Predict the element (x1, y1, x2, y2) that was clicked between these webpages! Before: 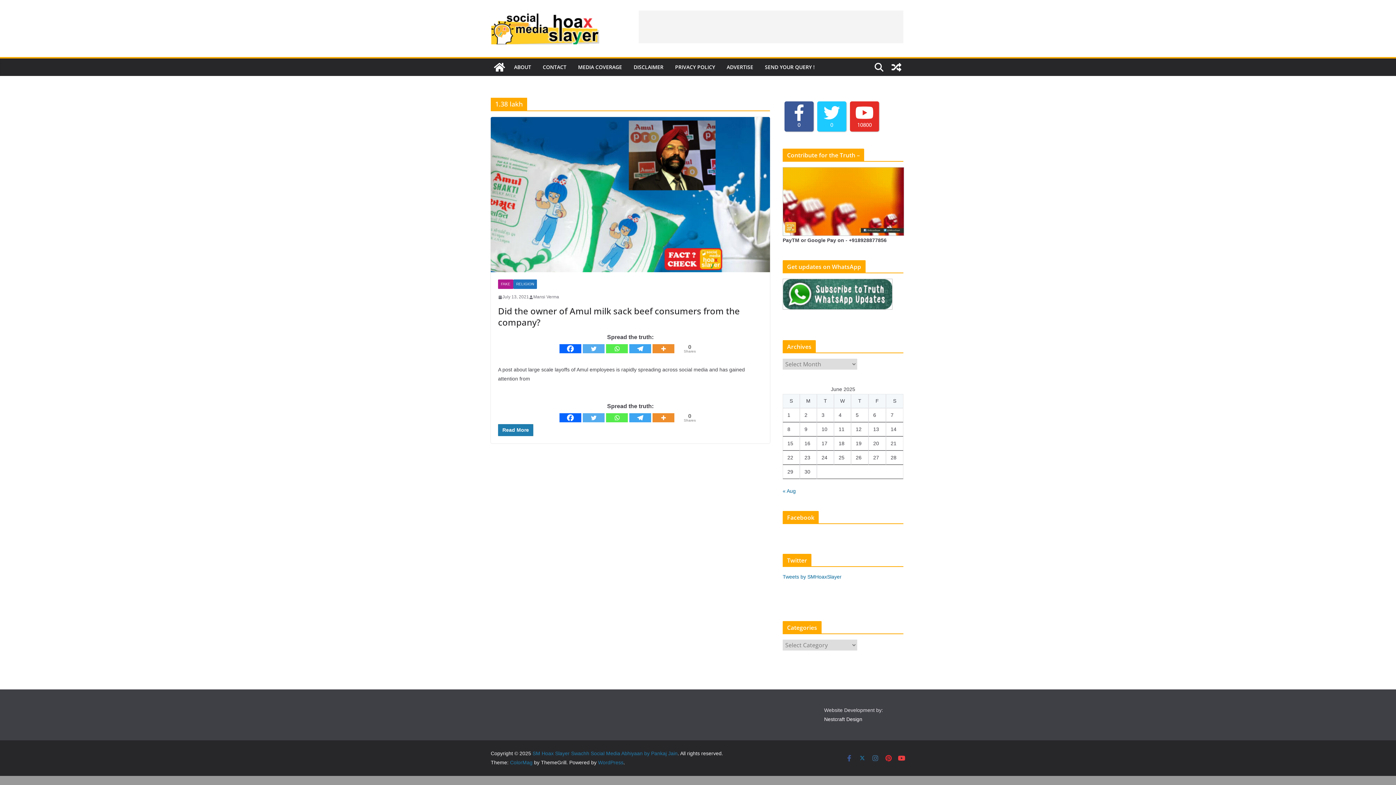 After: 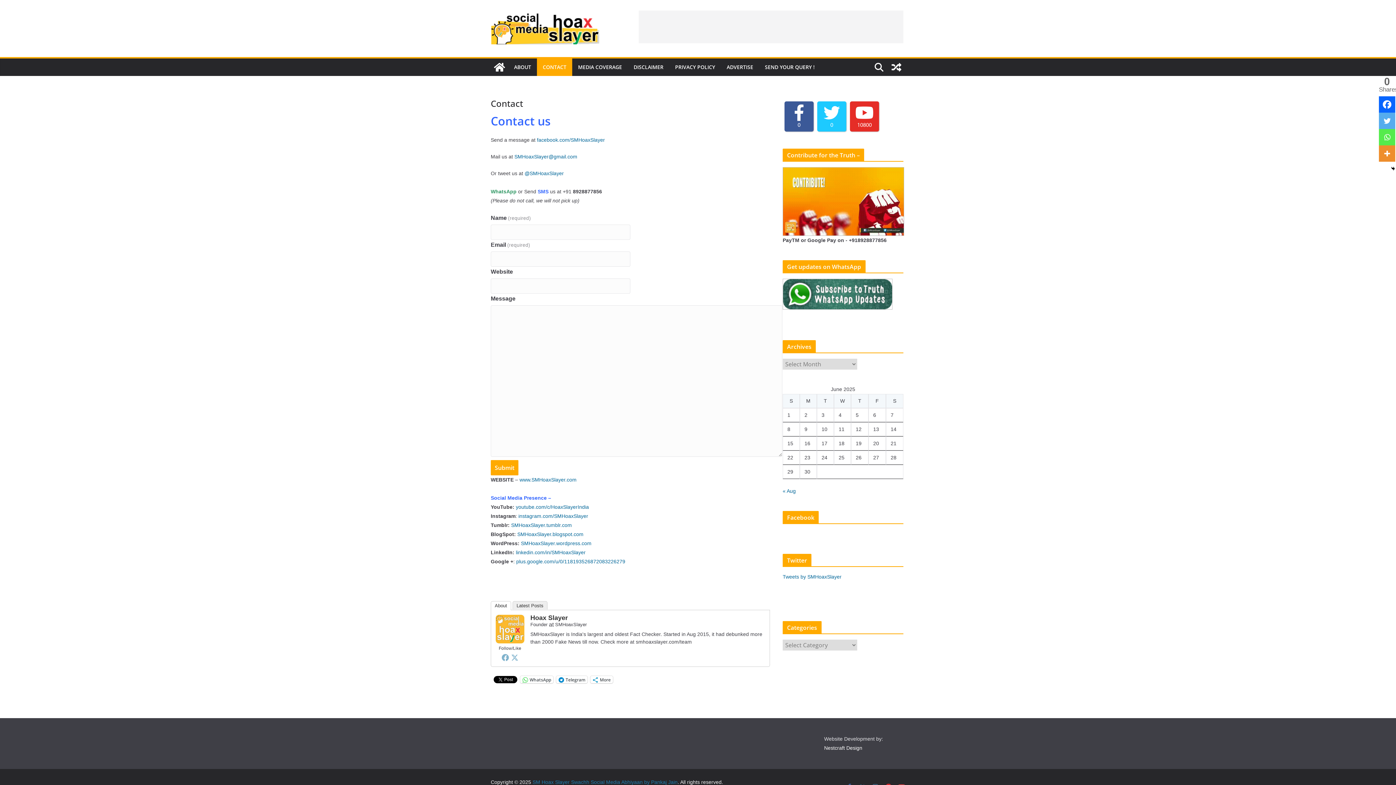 Action: bbox: (542, 62, 566, 72) label: CONTACT